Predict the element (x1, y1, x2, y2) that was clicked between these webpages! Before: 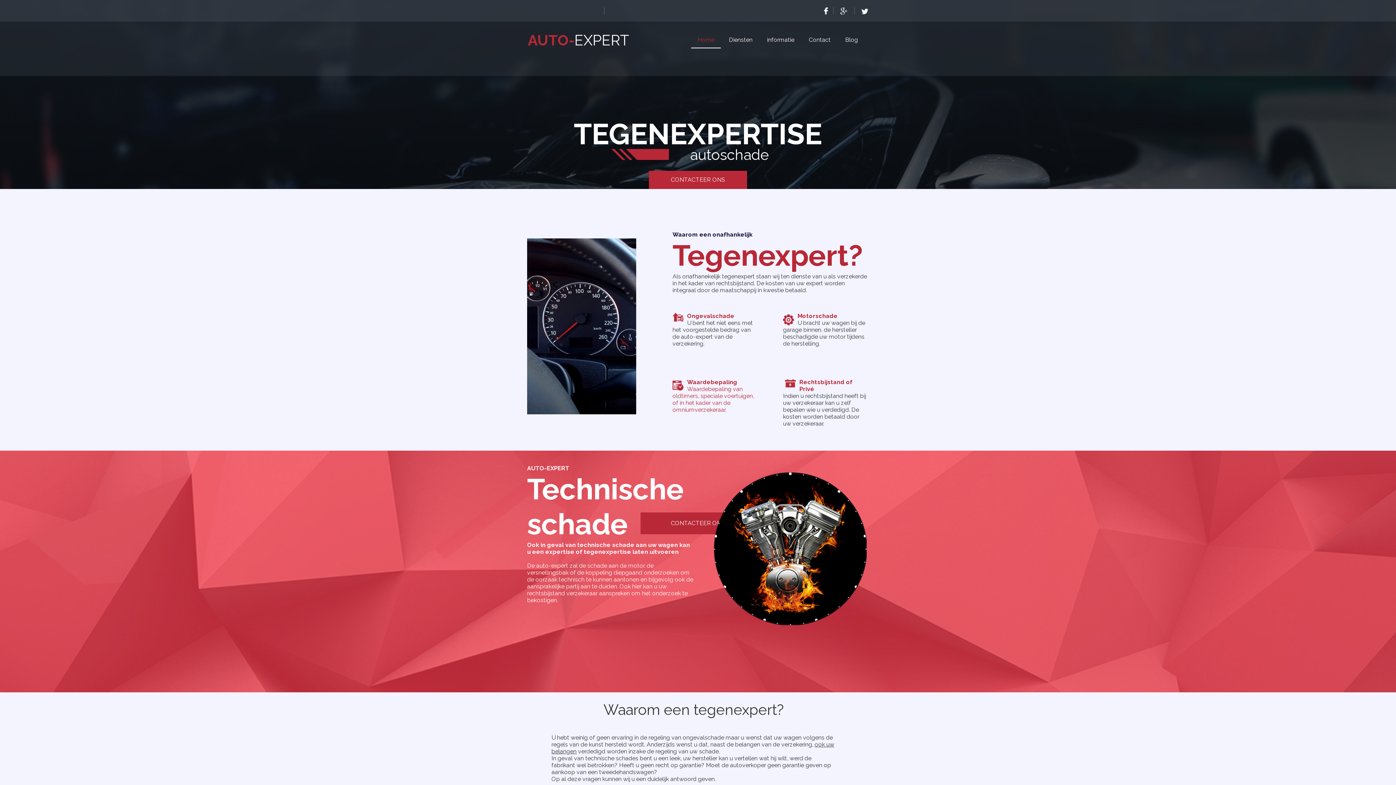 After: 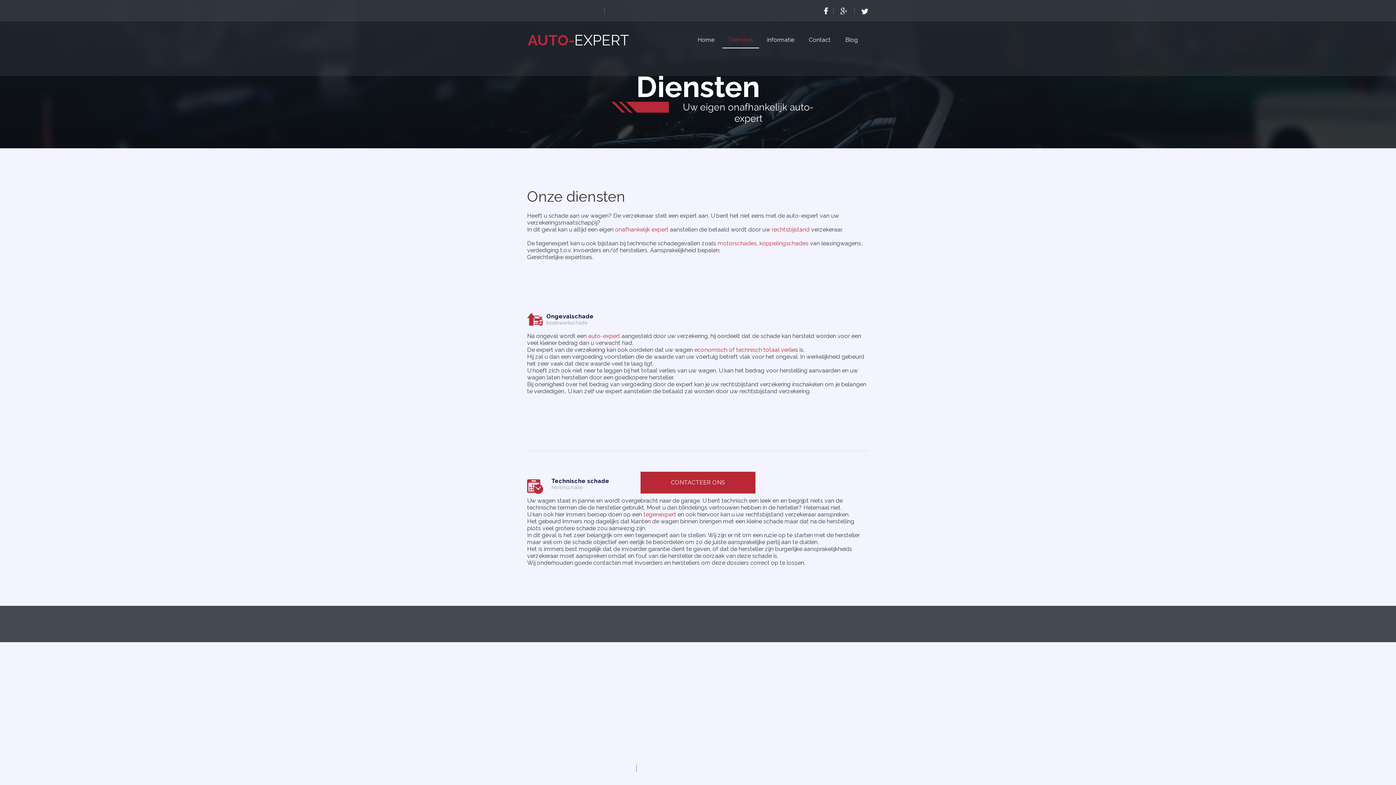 Action: bbox: (687, 312, 734, 319) label: Ongevalschade